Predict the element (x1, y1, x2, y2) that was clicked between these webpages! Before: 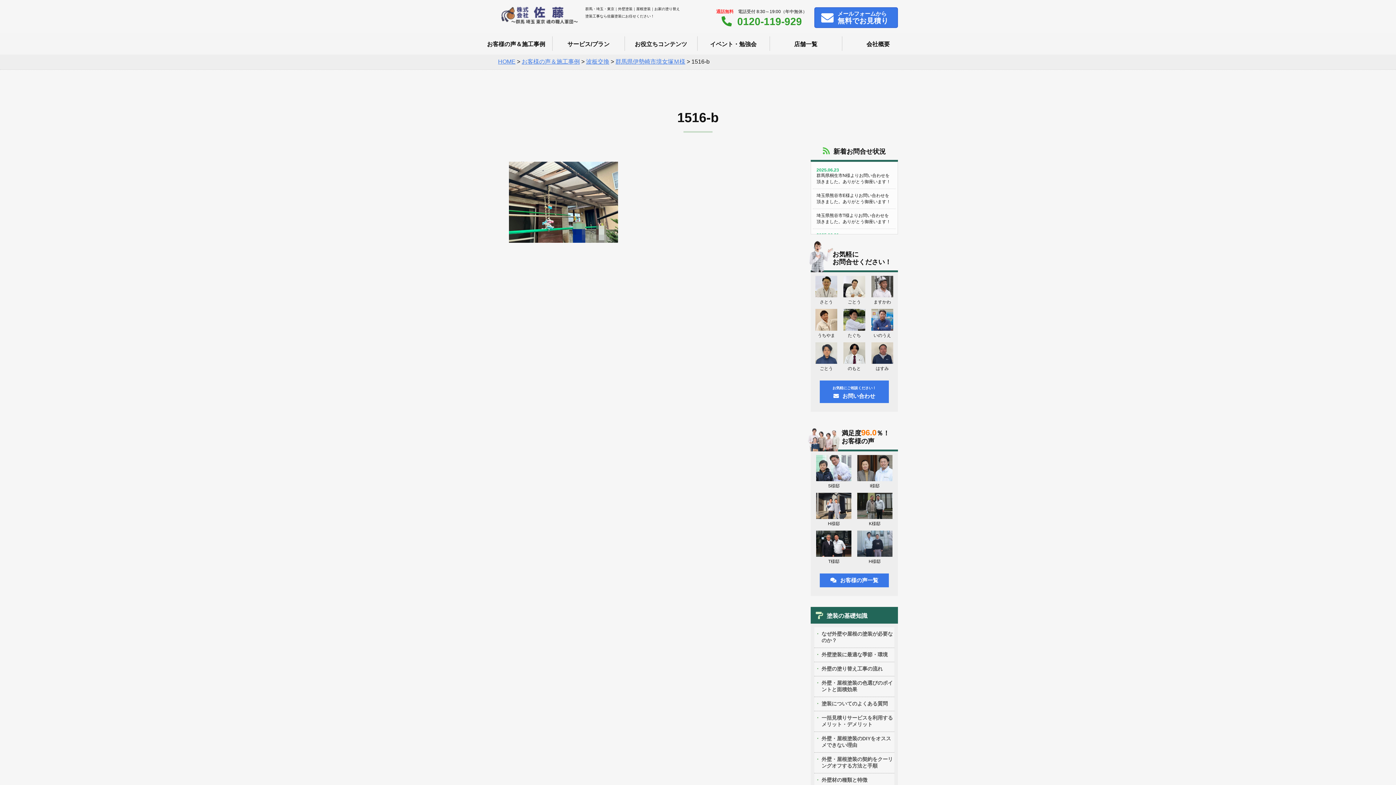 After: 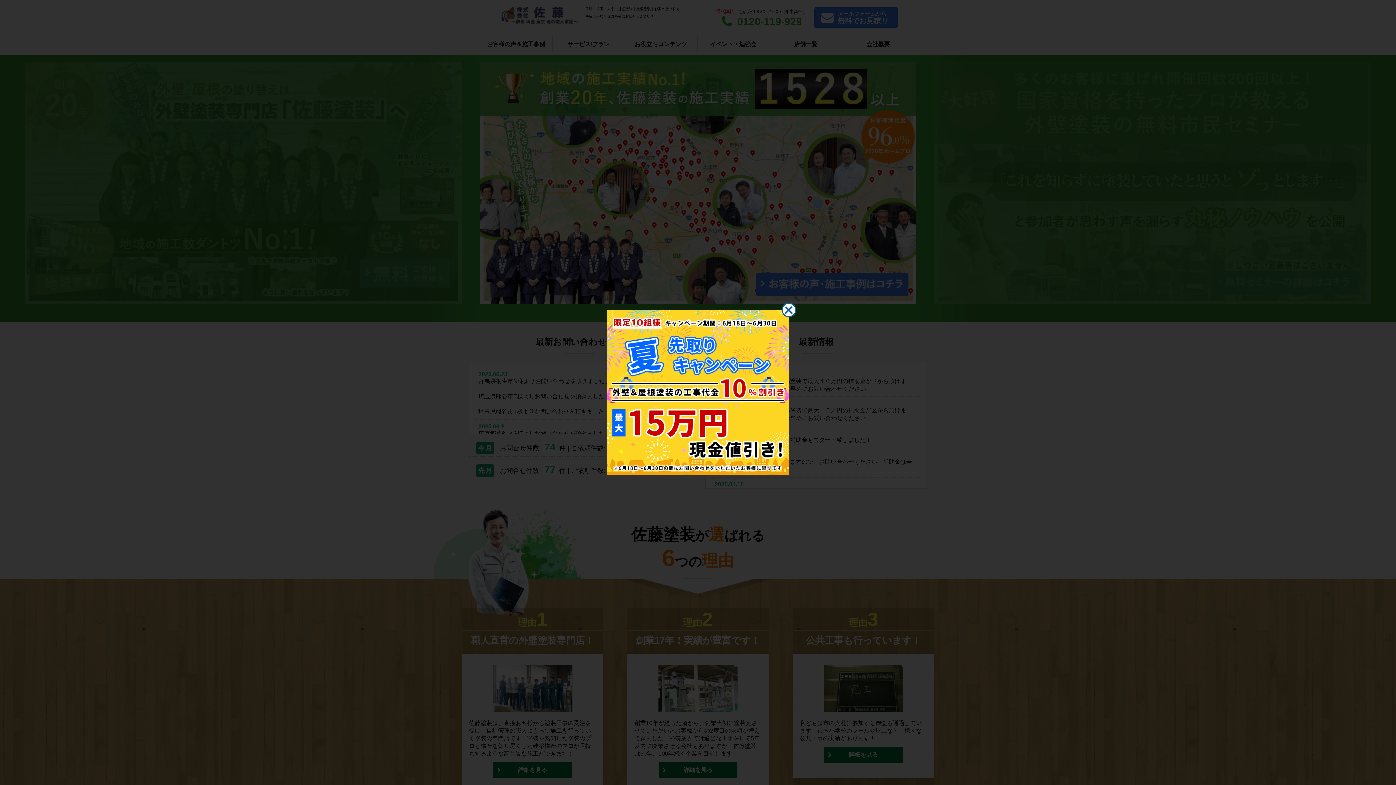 Action: bbox: (498, 5, 578, 25)